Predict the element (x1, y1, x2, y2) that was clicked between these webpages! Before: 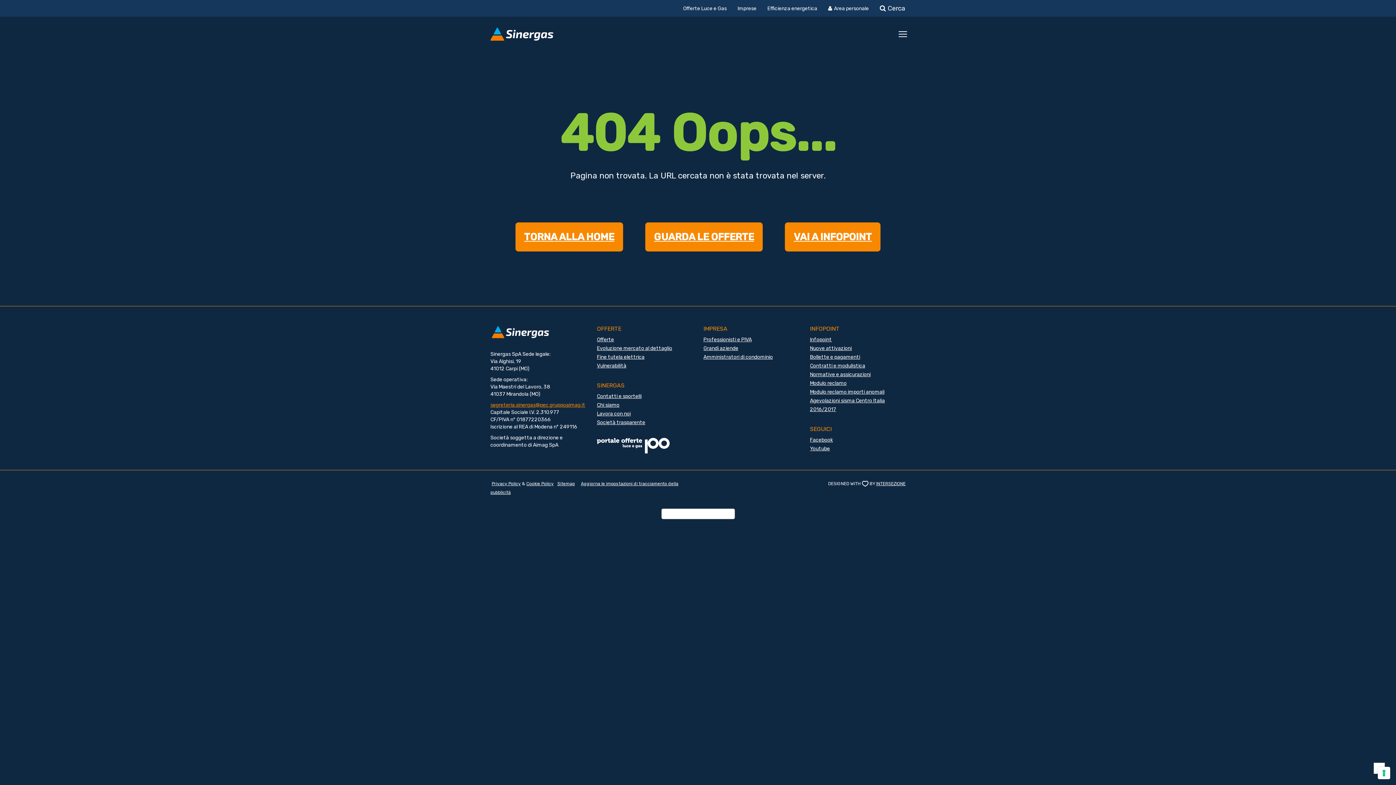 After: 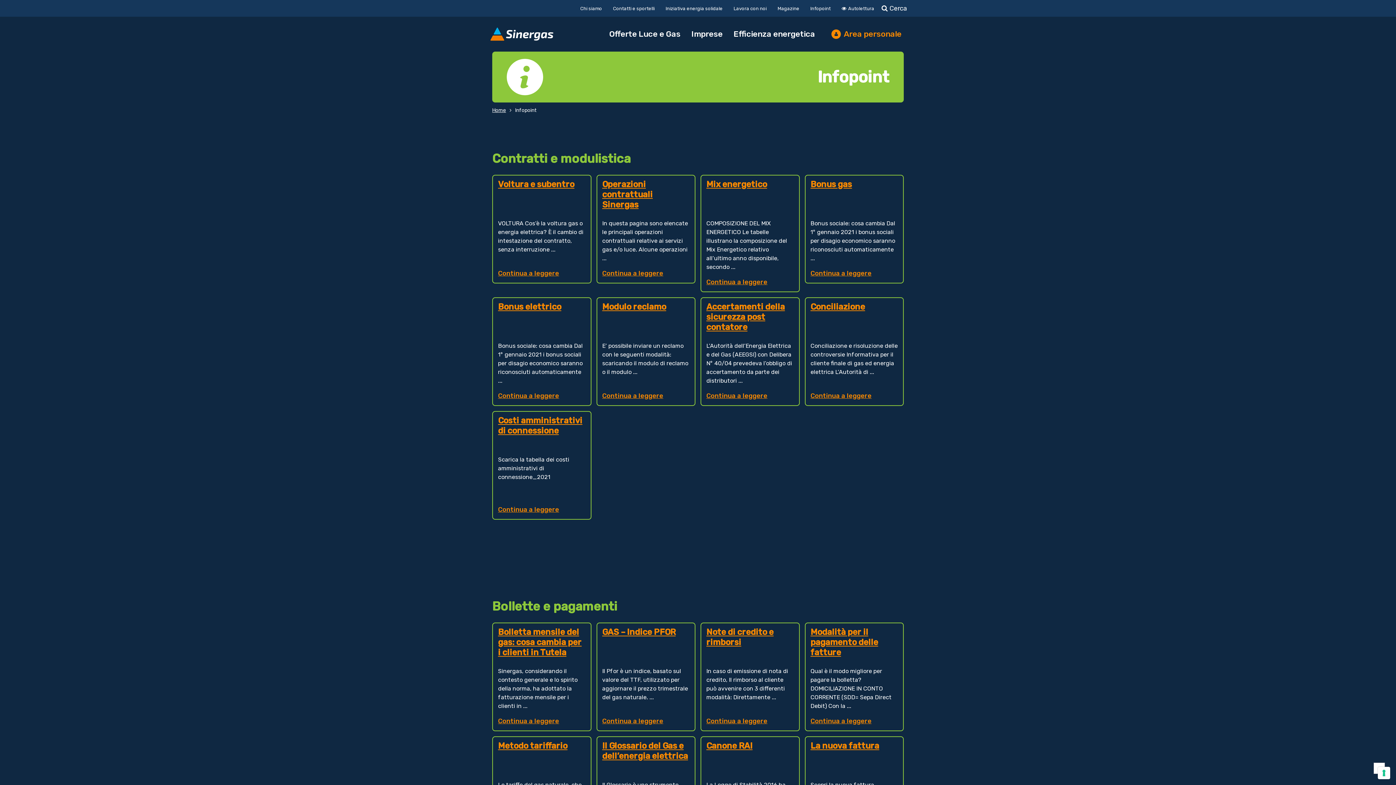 Action: label: VAI A INFOPOINT bbox: (785, 222, 880, 251)